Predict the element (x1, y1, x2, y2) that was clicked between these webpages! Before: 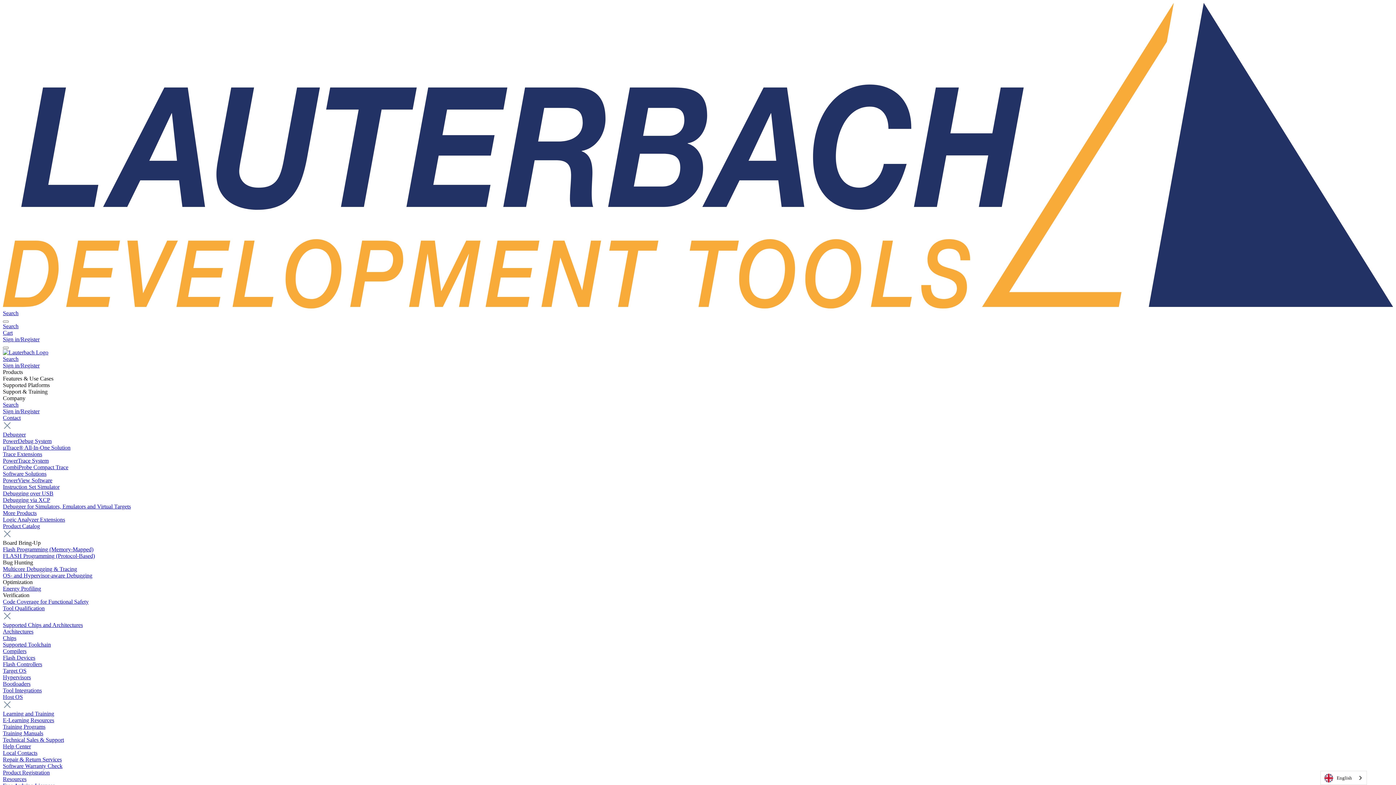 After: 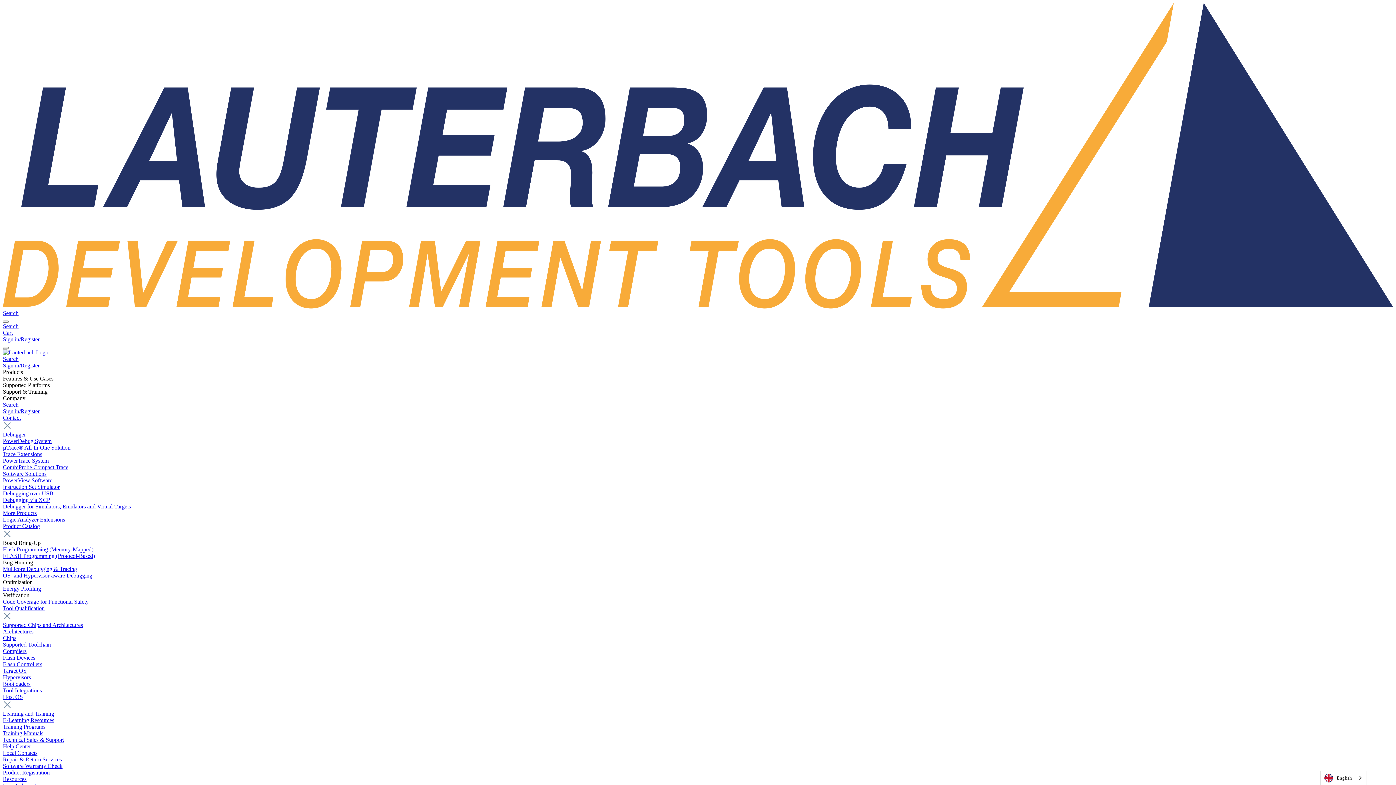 Action: label: Contact bbox: (2, 414, 20, 421)